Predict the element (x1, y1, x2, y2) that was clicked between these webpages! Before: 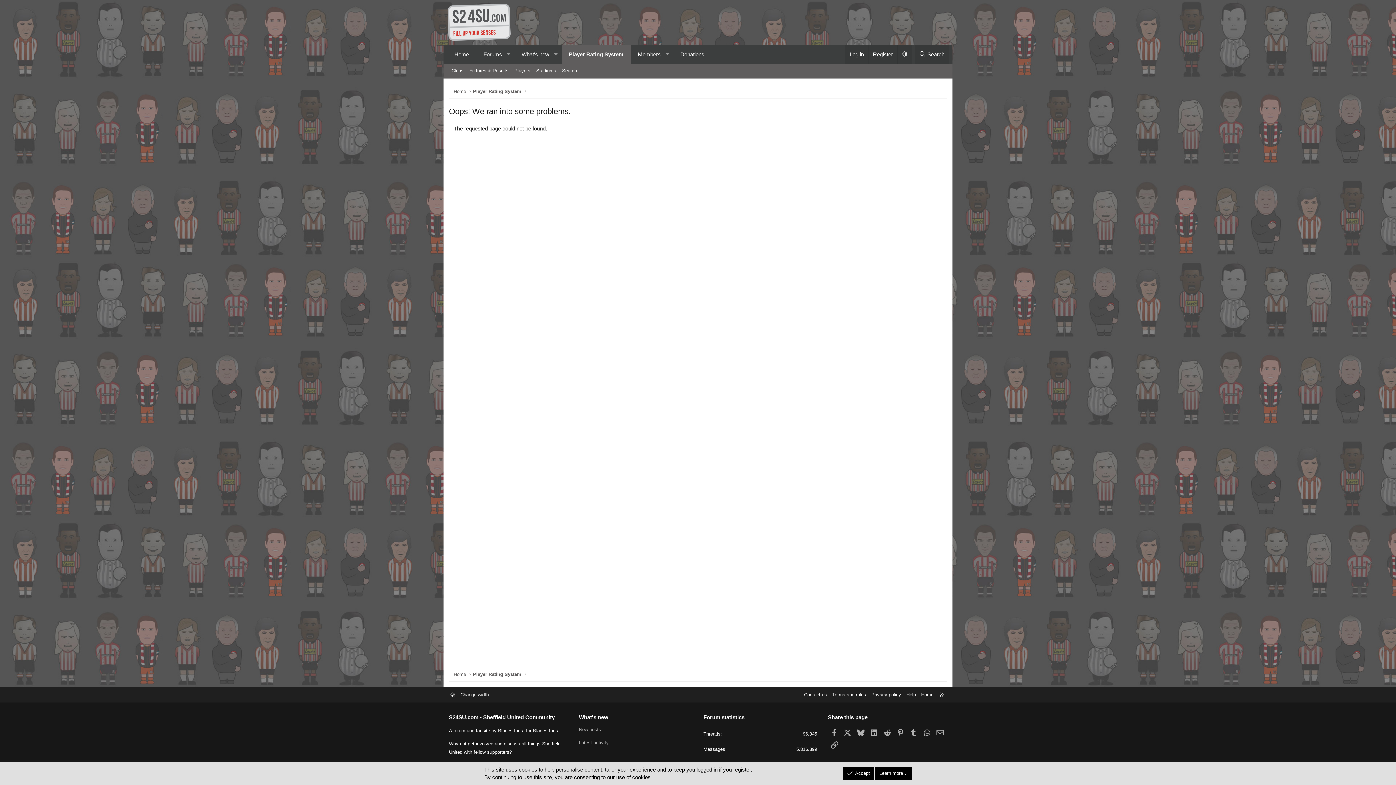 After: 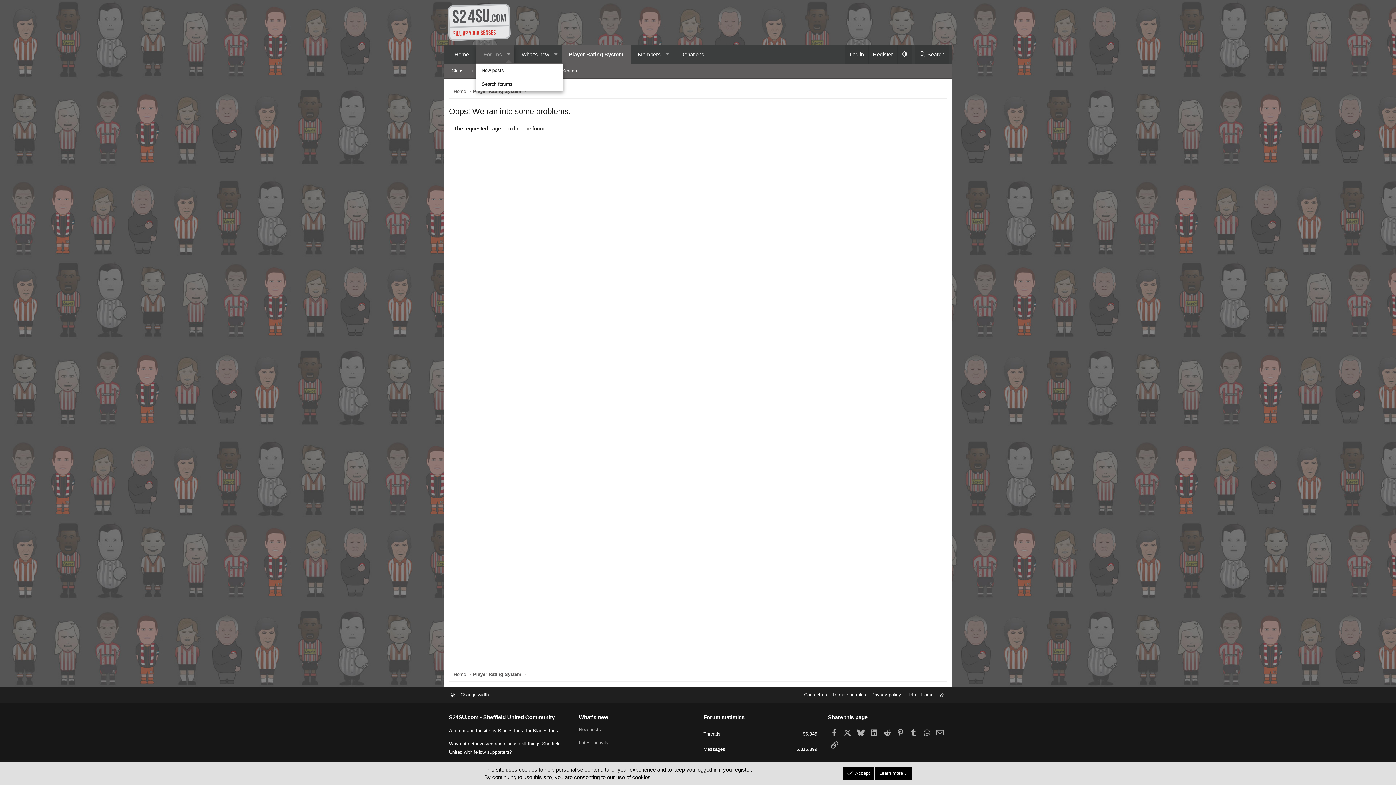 Action: bbox: (503, 44, 514, 63) label: Toggle expanded